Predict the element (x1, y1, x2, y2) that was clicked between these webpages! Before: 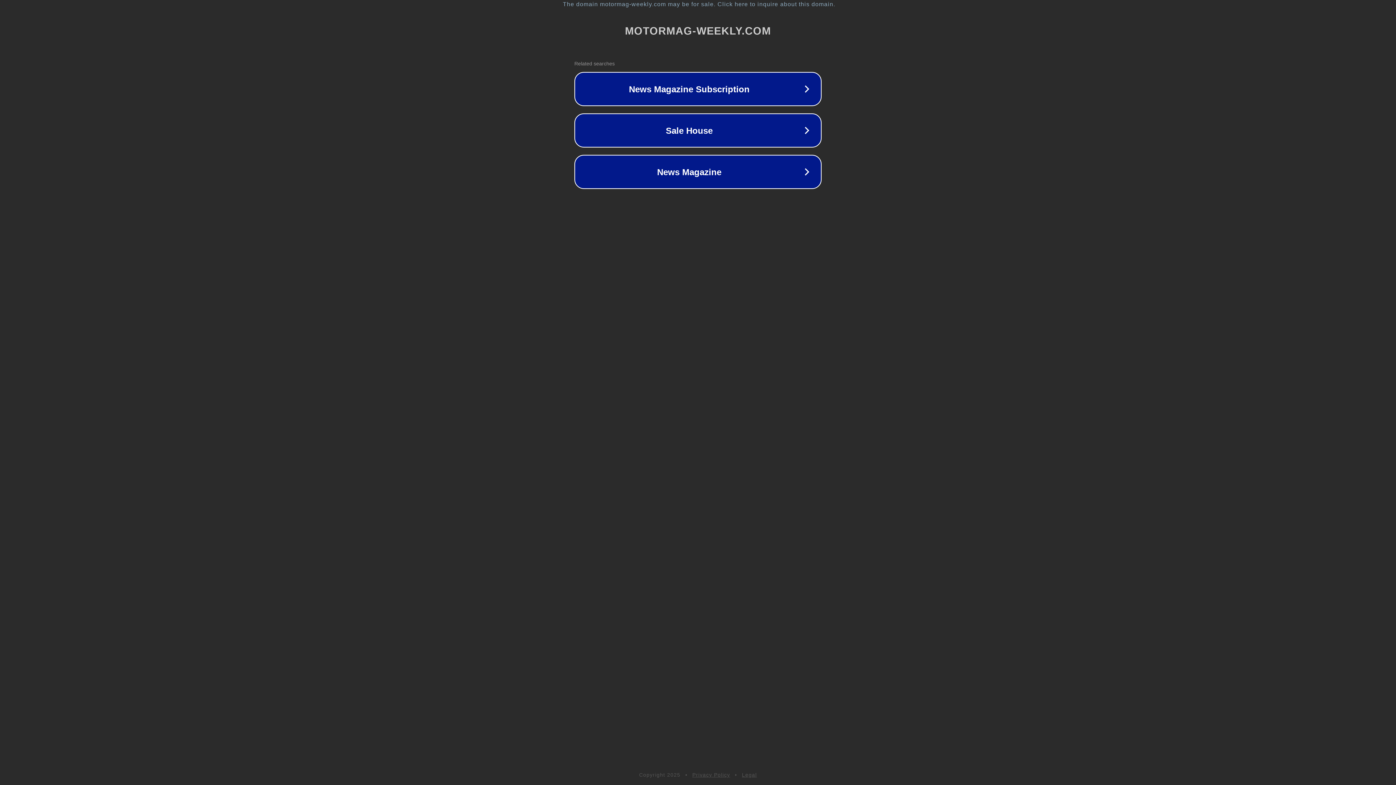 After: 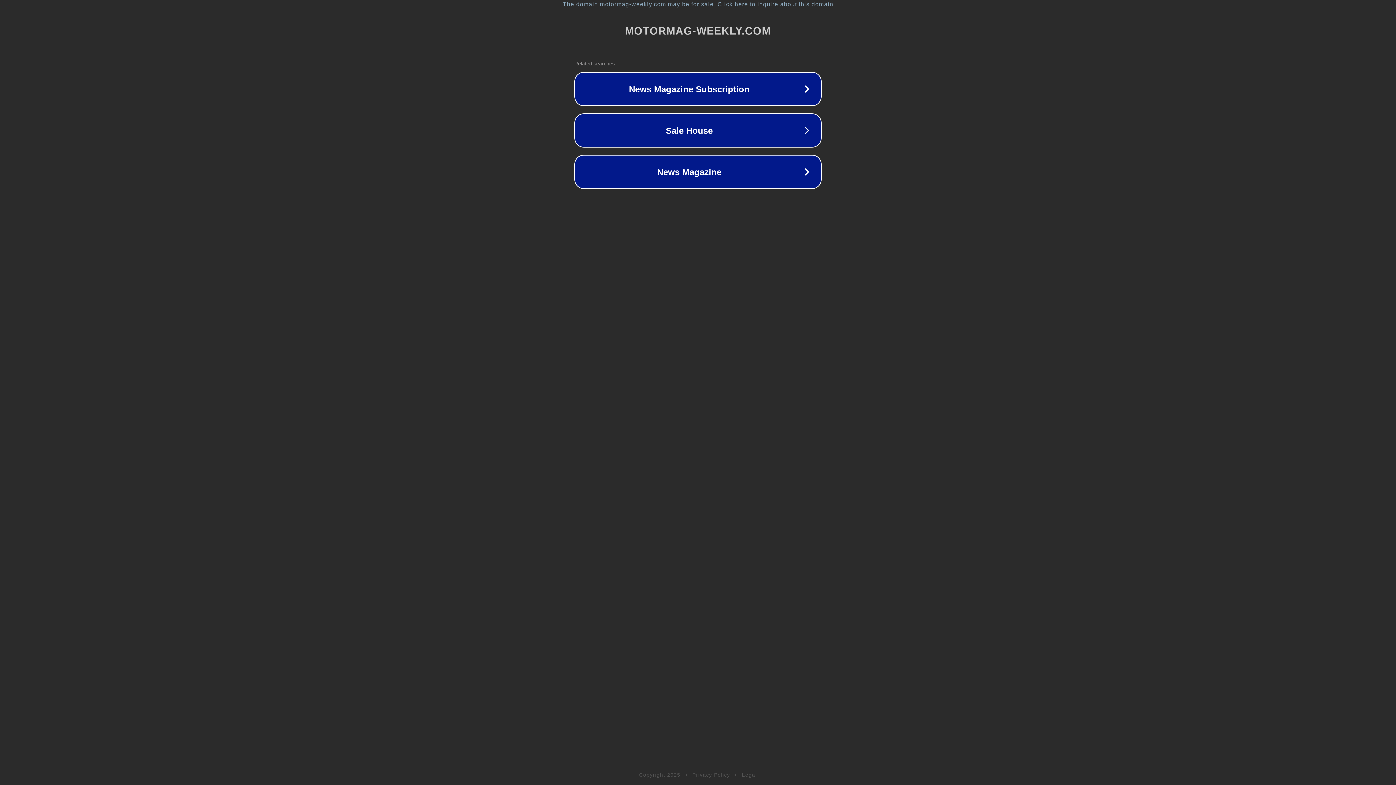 Action: bbox: (692, 772, 730, 778) label: Privacy Policy